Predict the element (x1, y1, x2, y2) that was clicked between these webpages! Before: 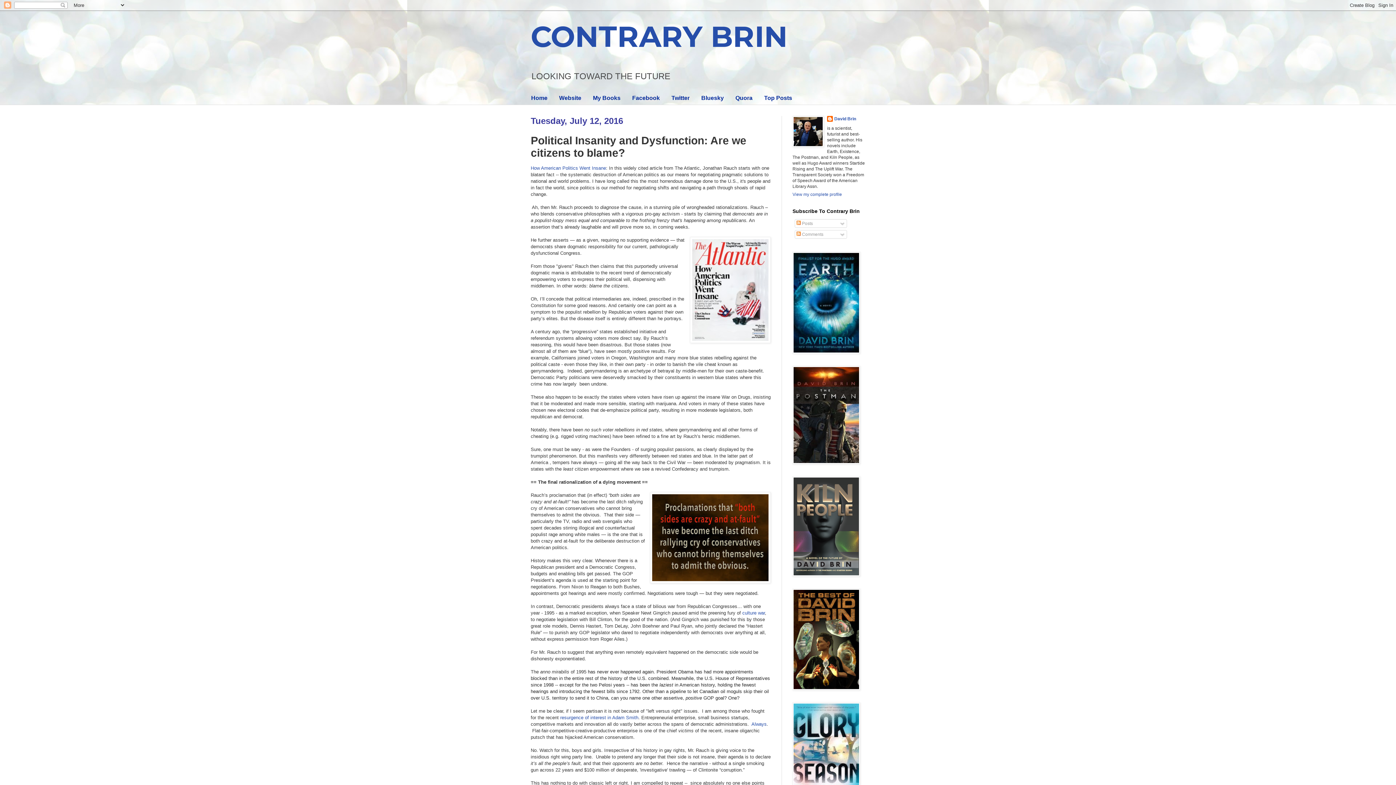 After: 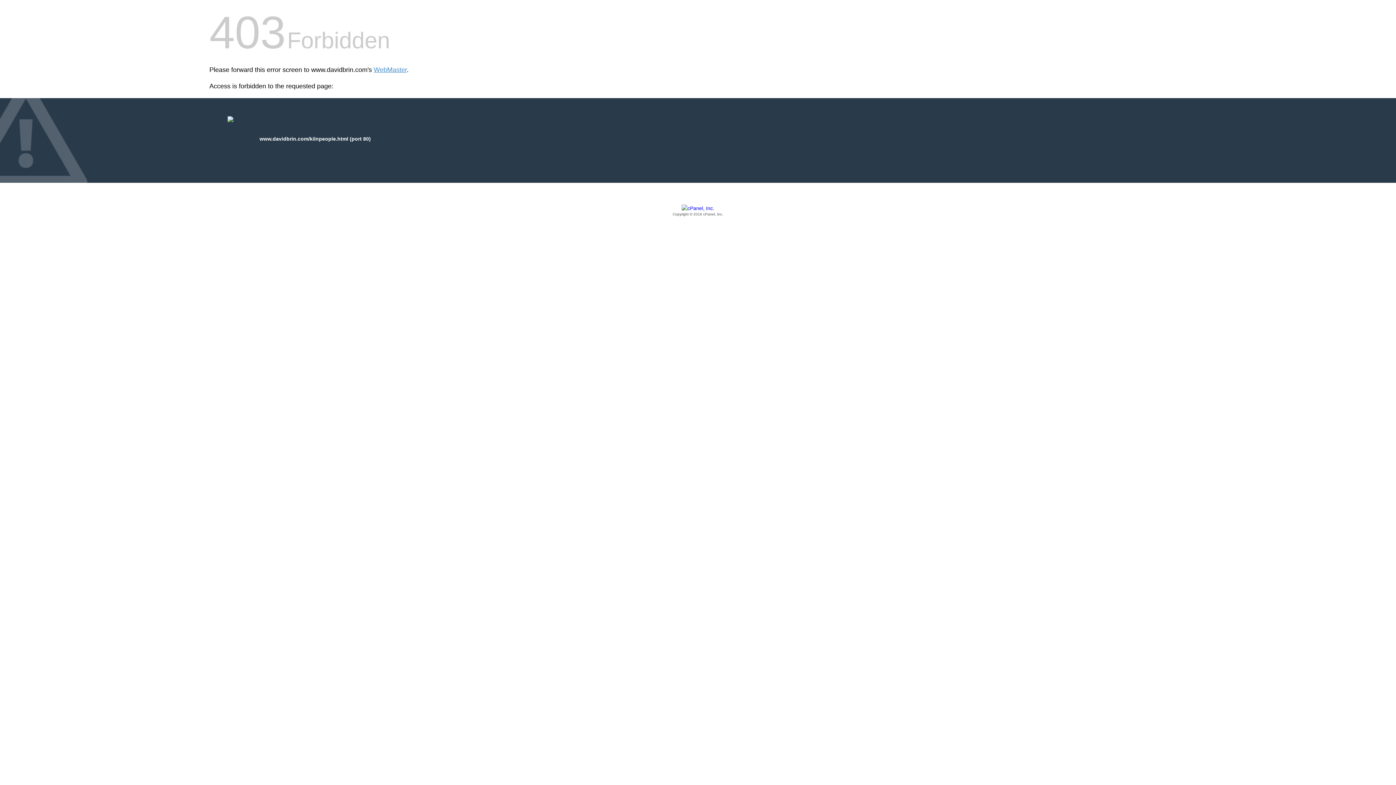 Action: bbox: (792, 572, 860, 577)